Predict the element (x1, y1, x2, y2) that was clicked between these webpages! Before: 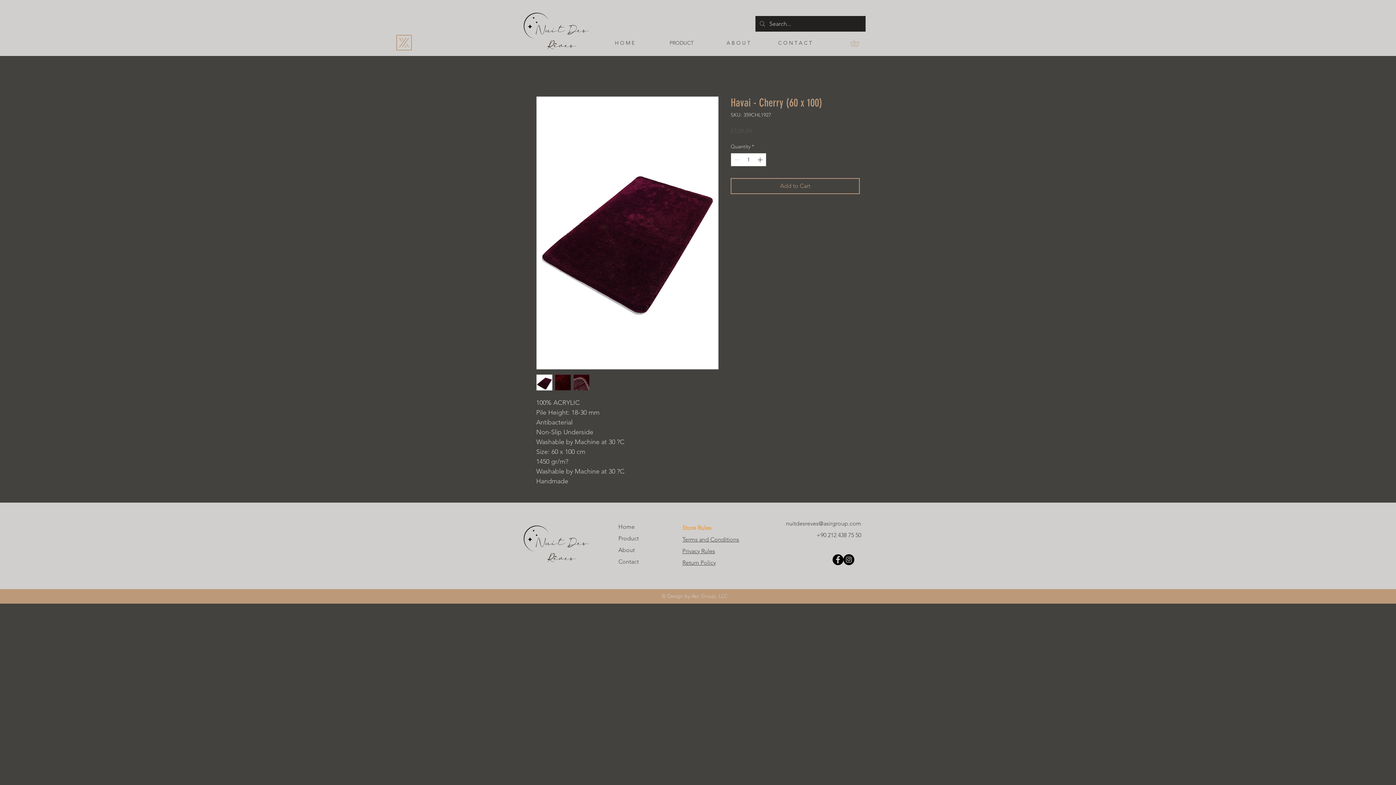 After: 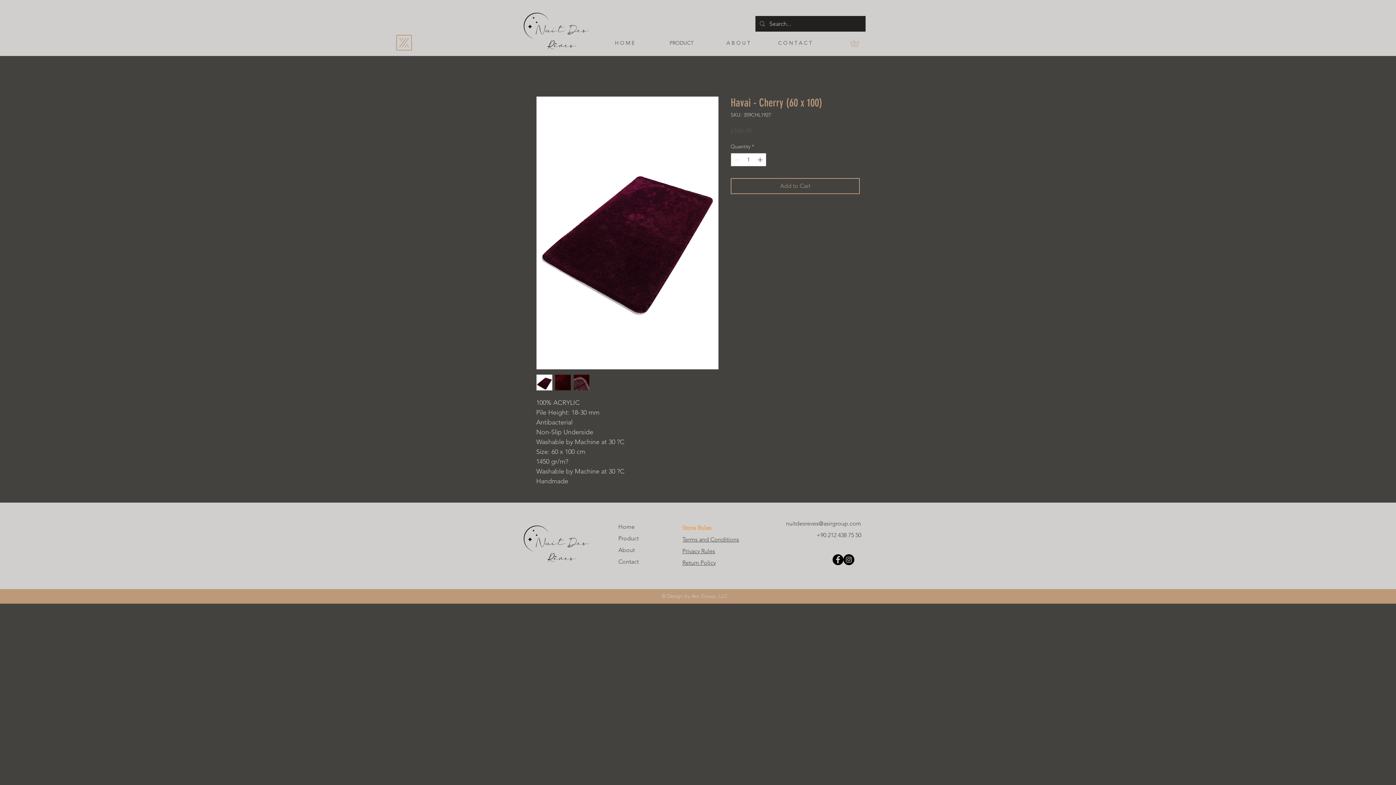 Action: bbox: (832, 554, 843, 565)